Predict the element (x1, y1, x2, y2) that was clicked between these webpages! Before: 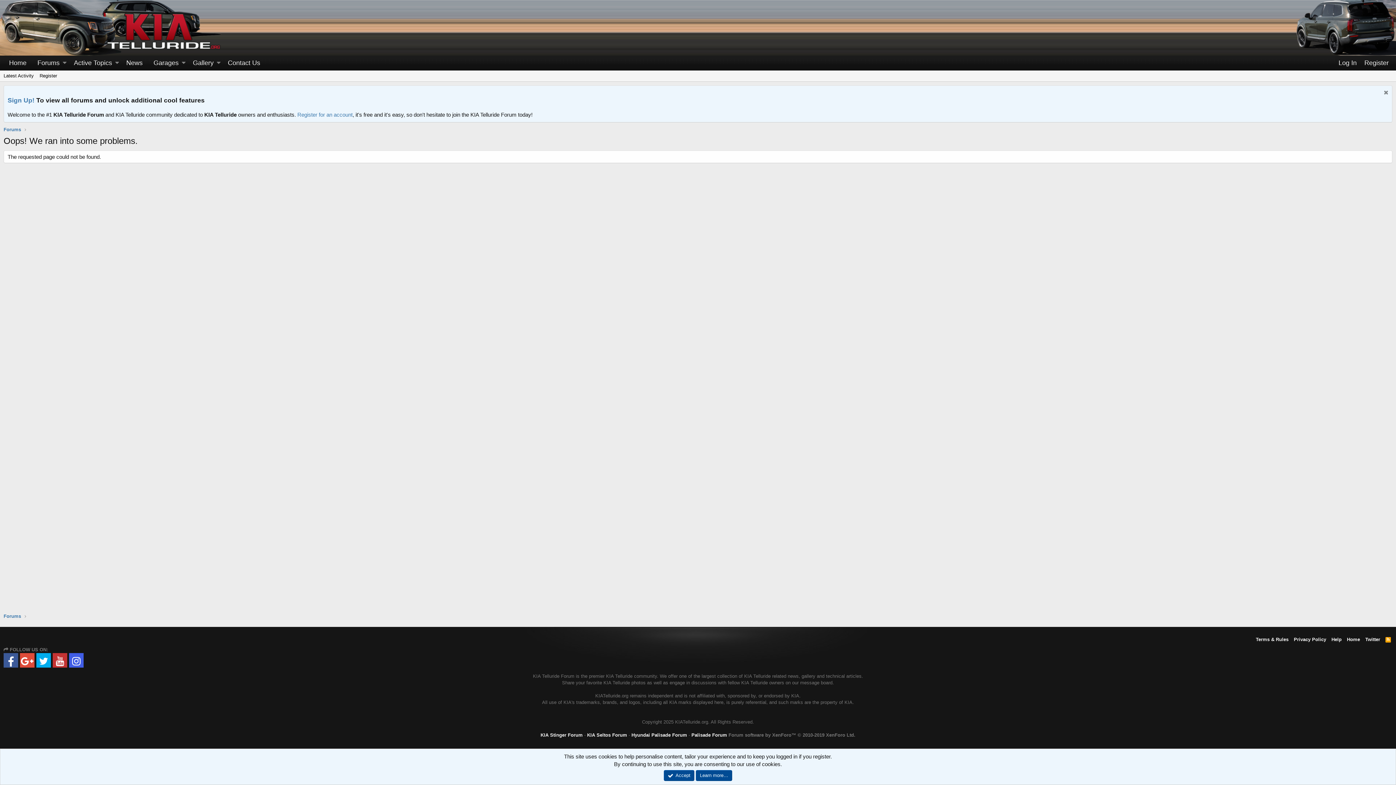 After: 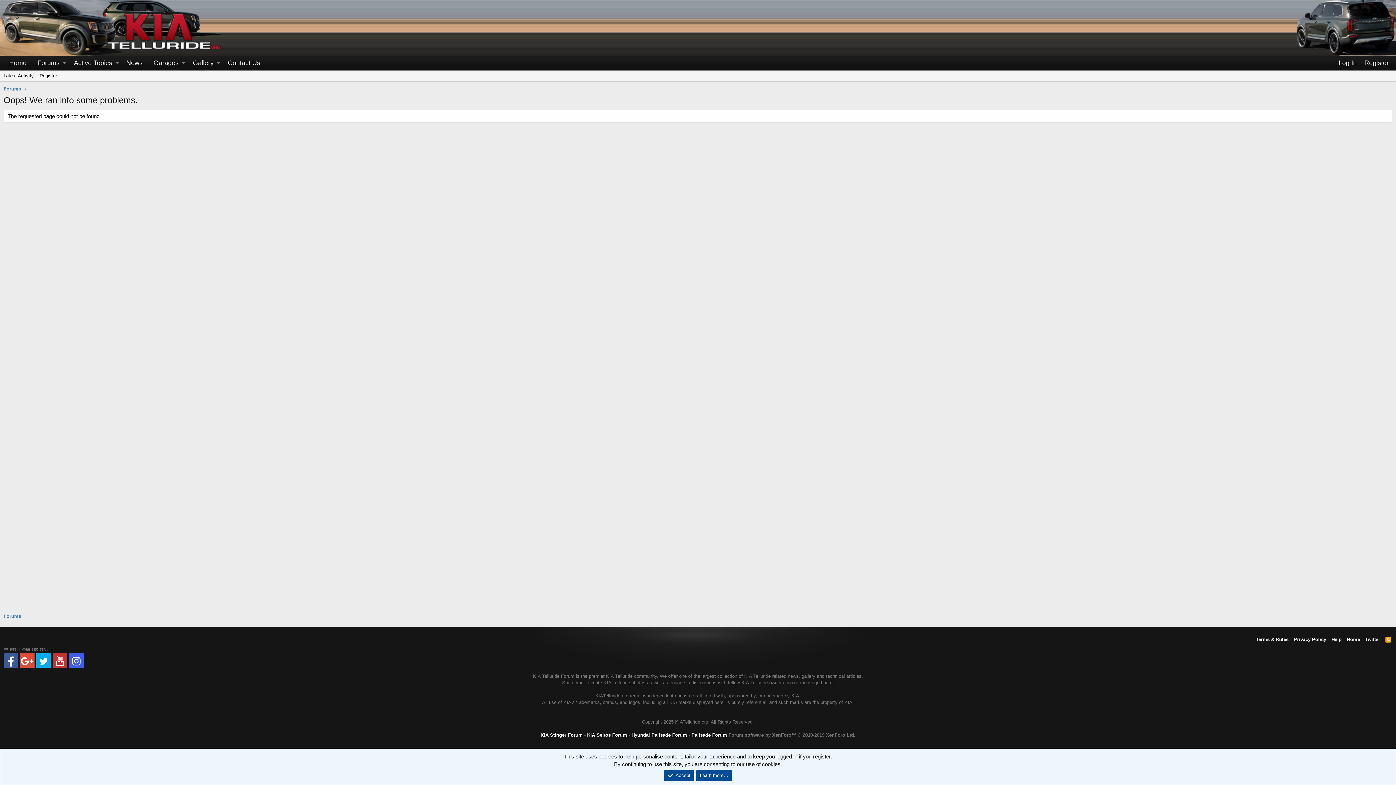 Action: bbox: (1382, 89, 1388, 97)